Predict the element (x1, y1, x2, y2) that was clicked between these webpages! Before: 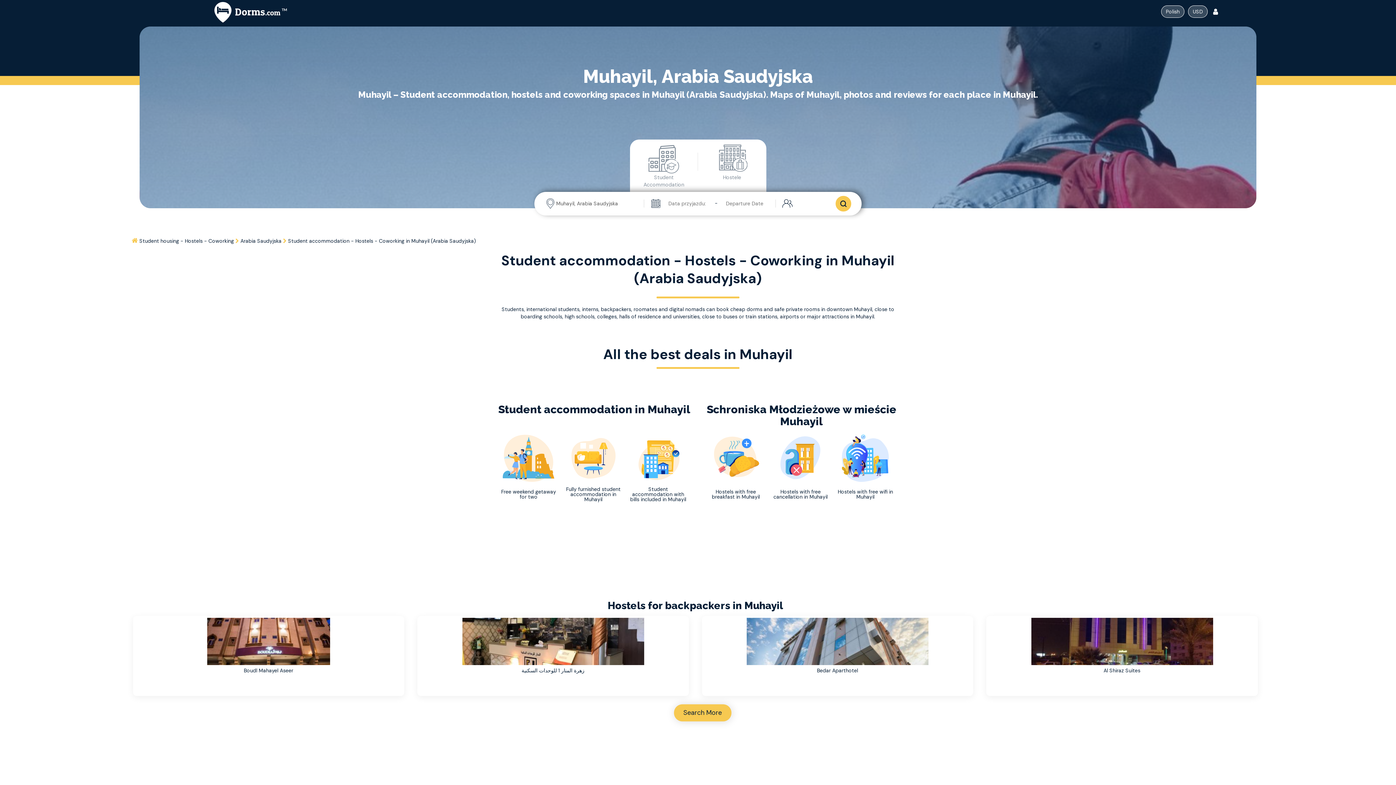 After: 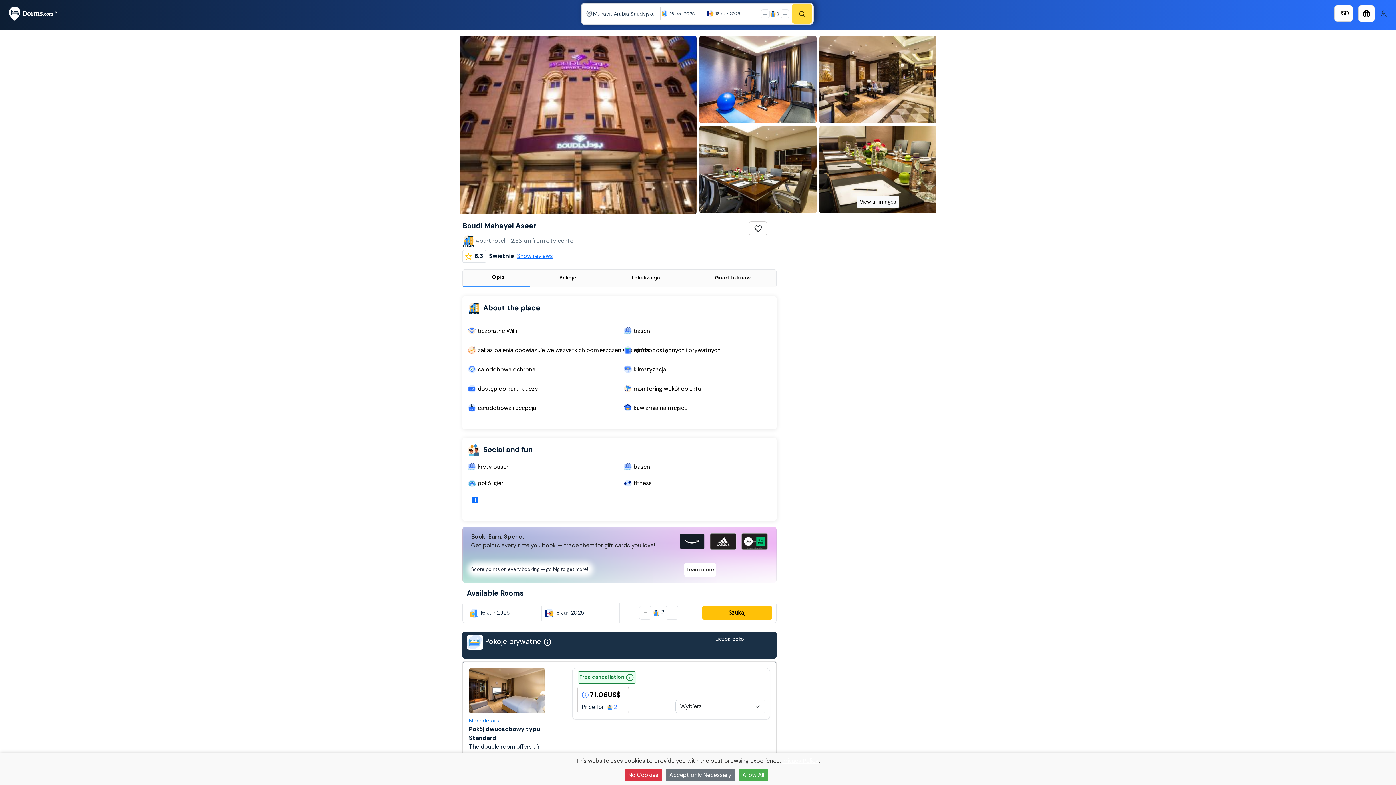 Action: label: Boudl Mahayel Aseer bbox: (243, 667, 293, 674)